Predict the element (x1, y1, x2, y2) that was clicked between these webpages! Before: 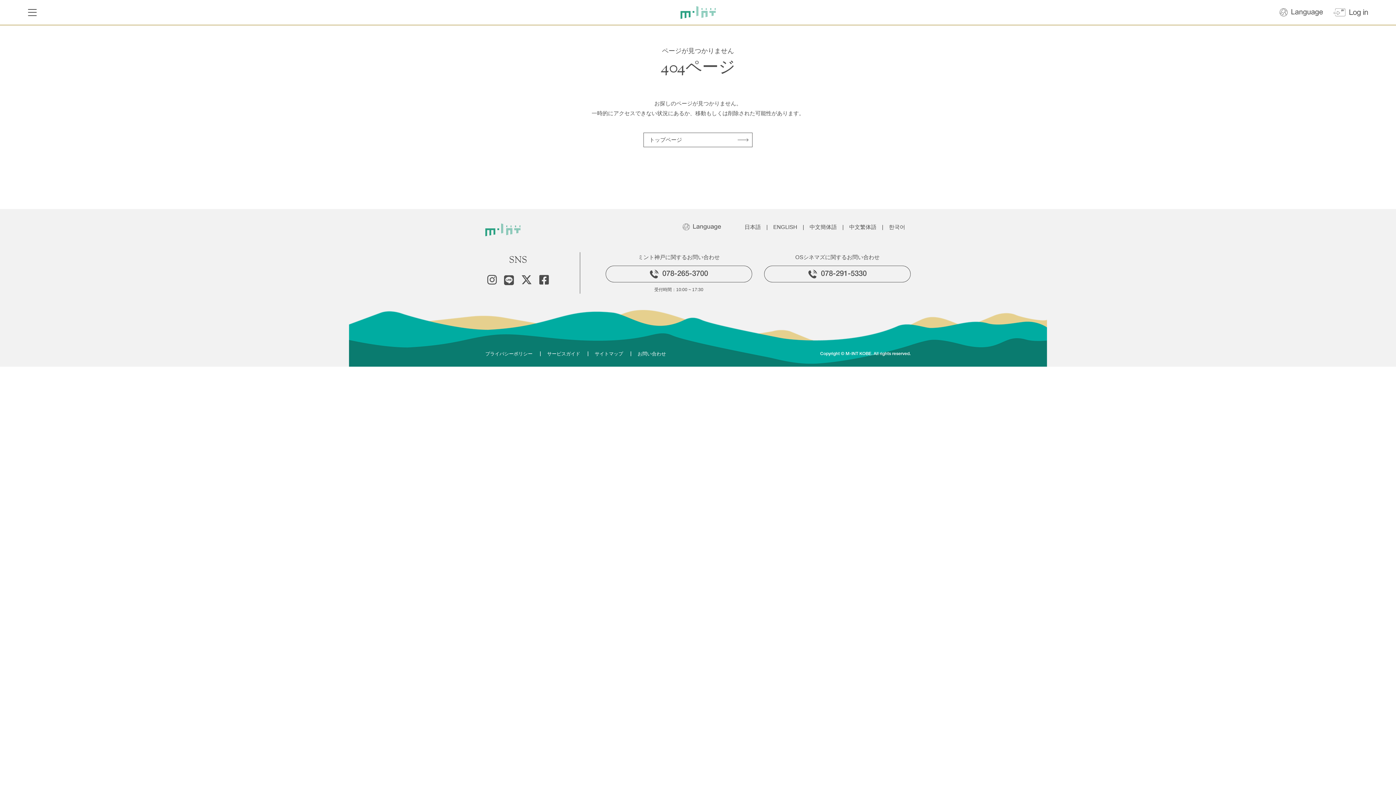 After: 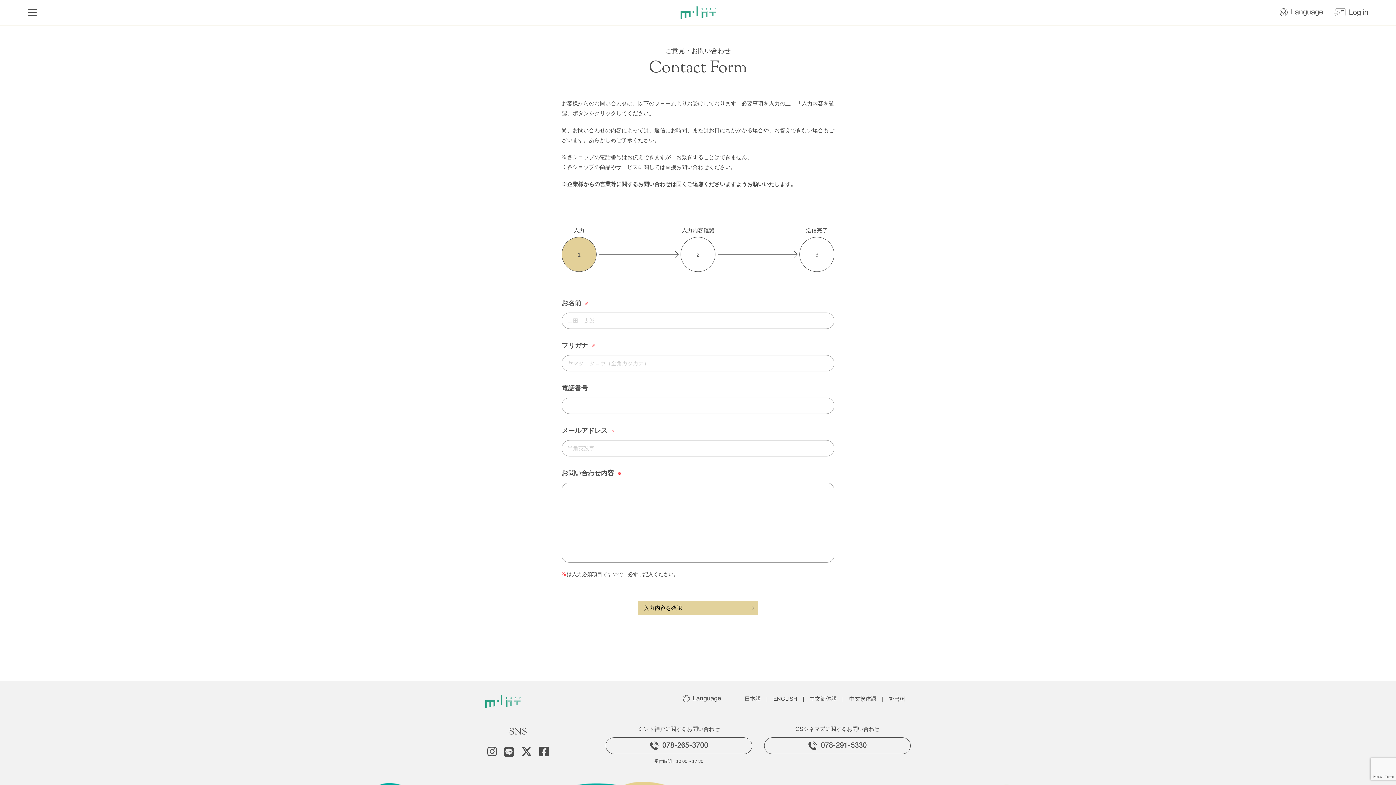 Action: label: お問い合わせ bbox: (637, 352, 666, 356)